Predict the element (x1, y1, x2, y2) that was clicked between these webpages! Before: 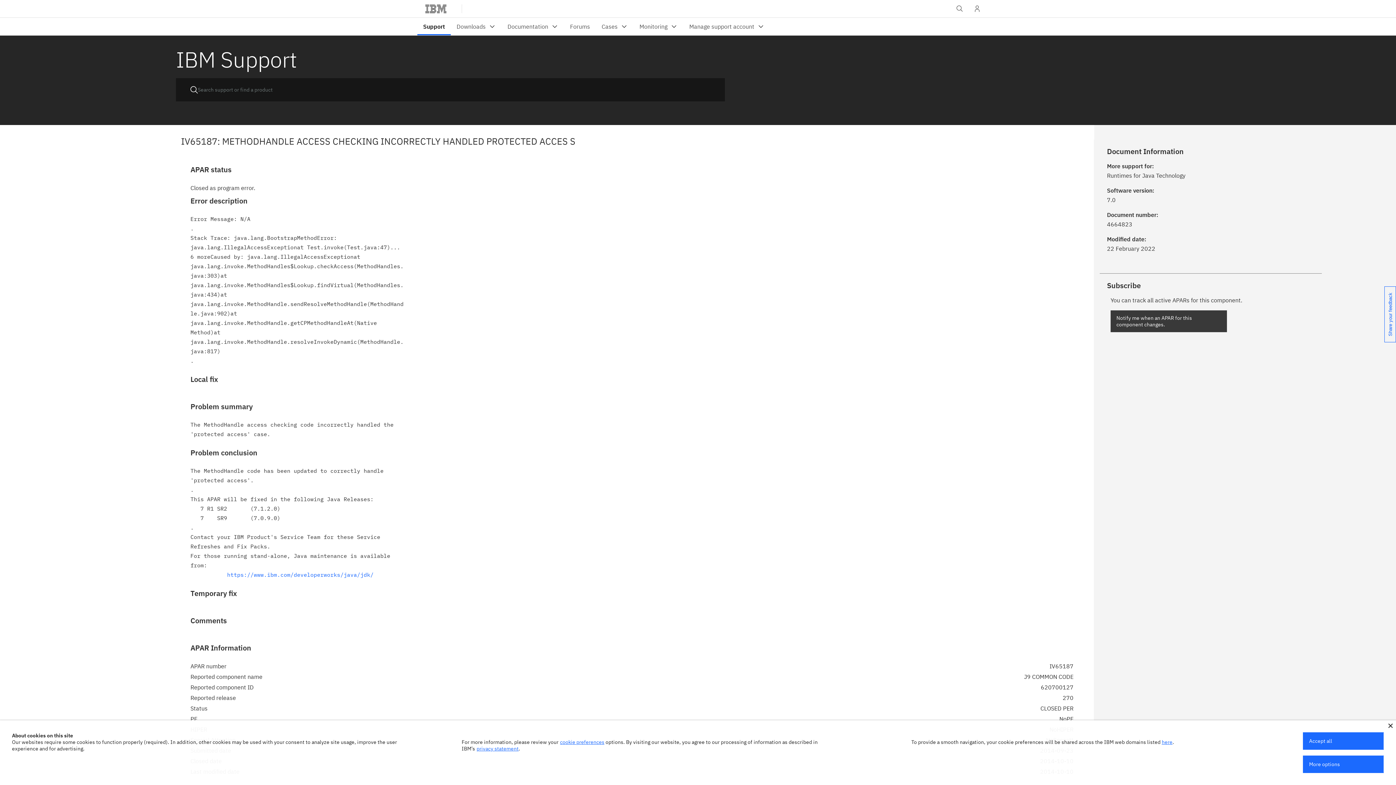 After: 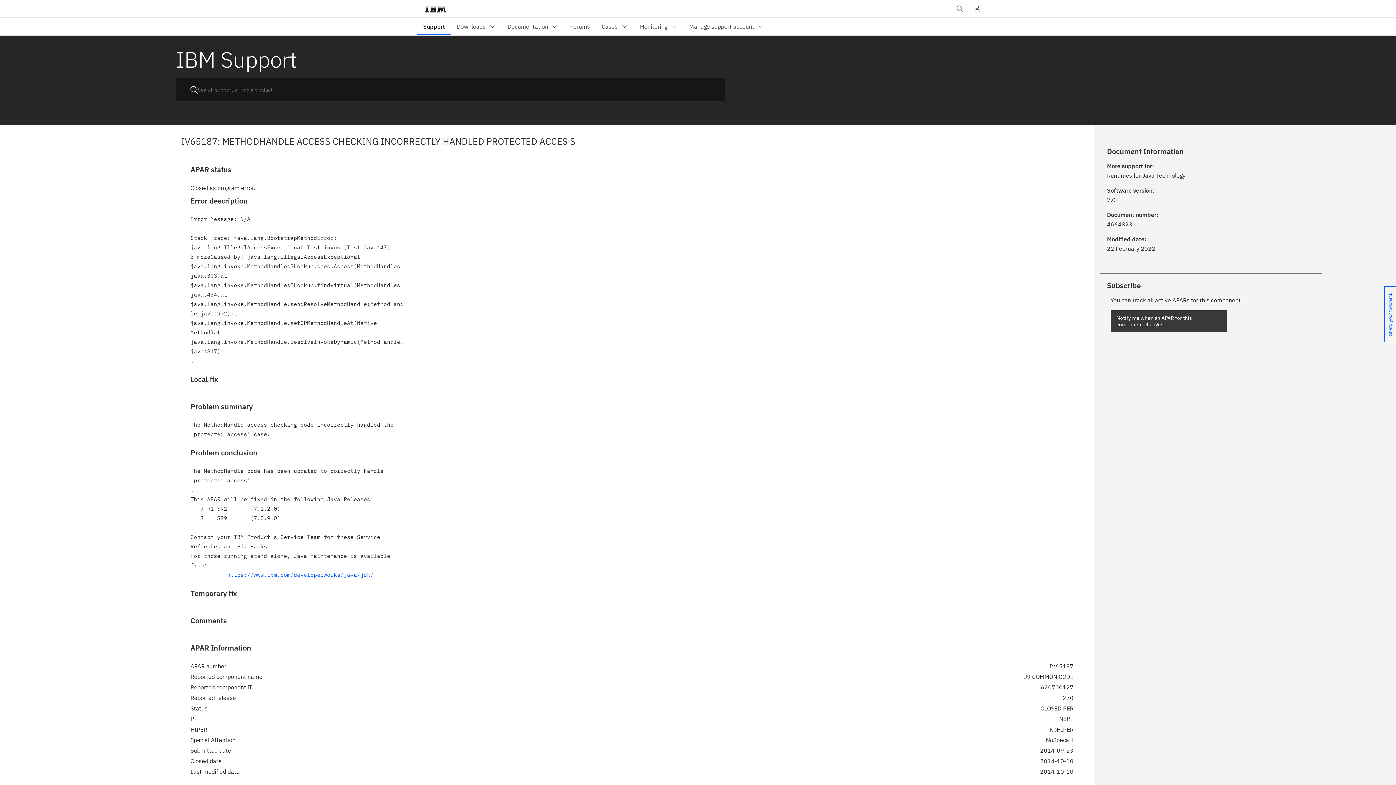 Action: bbox: (1303, 732, 1384, 750) label: Accept all